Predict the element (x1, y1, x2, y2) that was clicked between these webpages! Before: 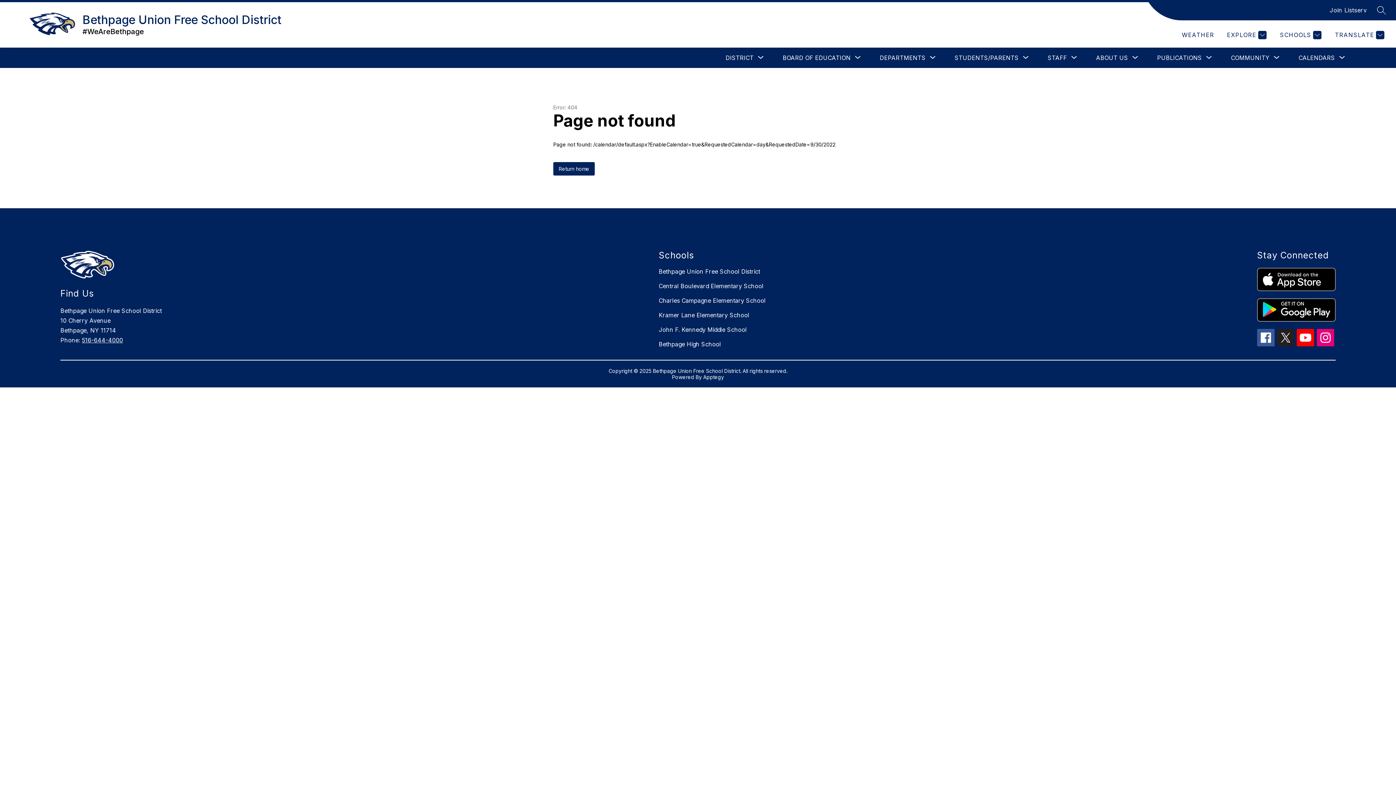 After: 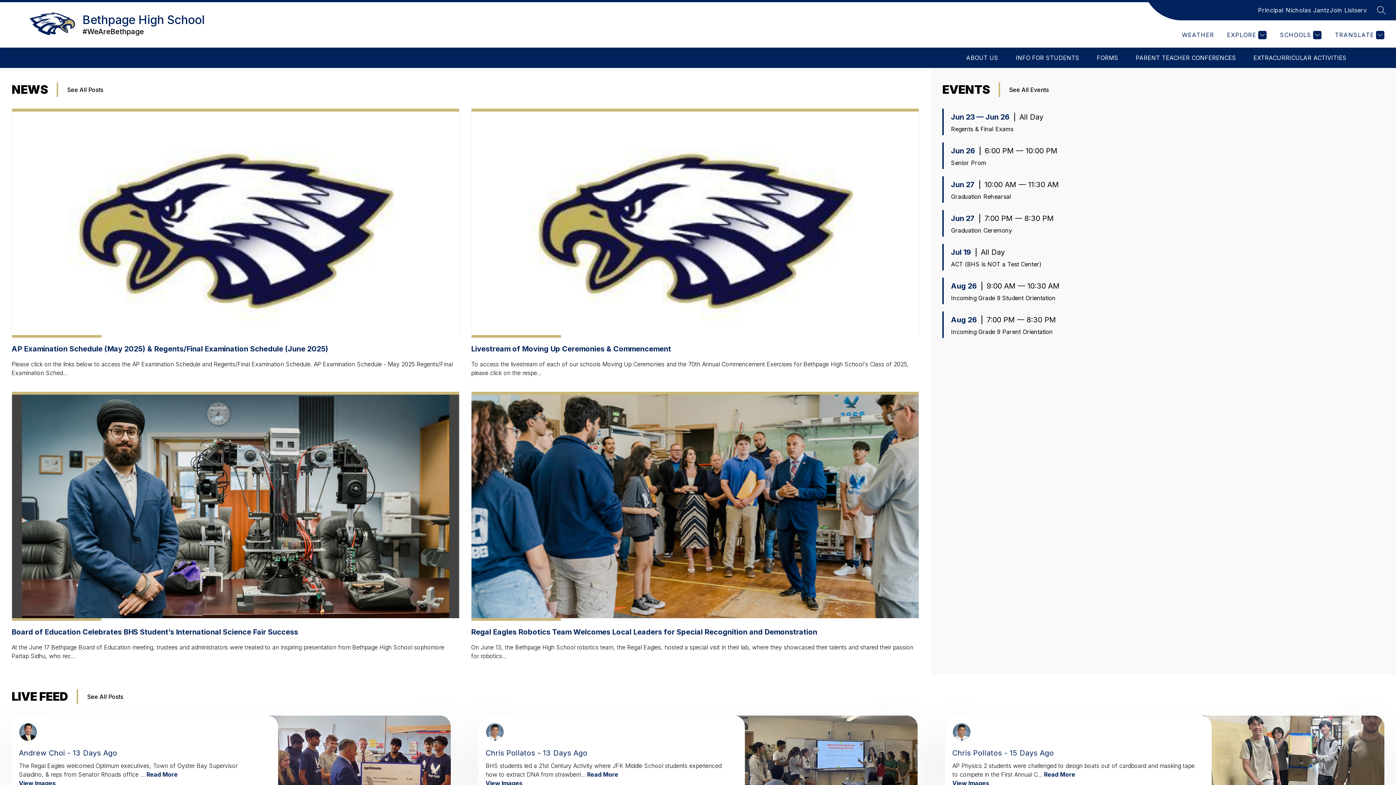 Action: bbox: (658, 340, 721, 348) label: Bethpage High School